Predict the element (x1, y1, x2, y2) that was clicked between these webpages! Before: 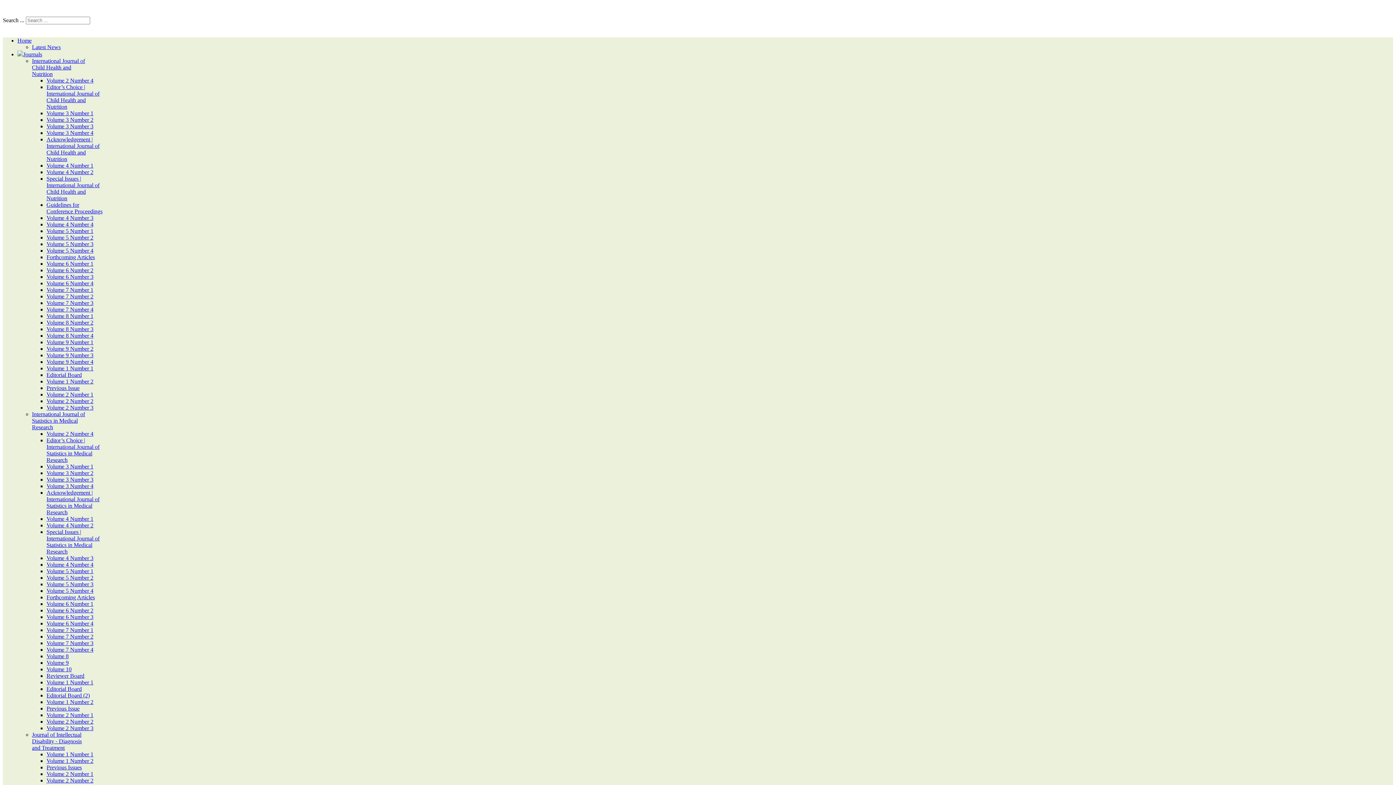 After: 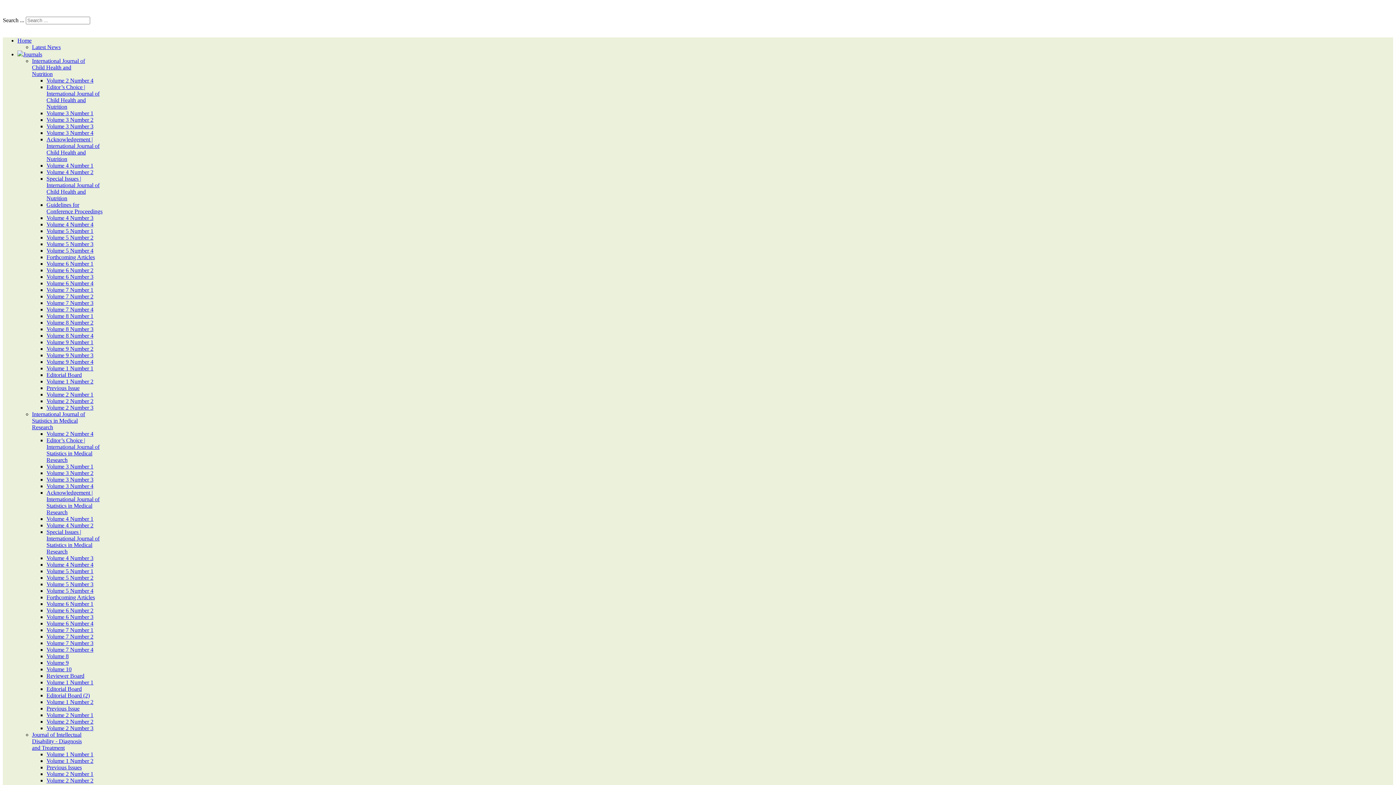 Action: bbox: (46, 286, 93, 293) label: Volume 7 Number 1